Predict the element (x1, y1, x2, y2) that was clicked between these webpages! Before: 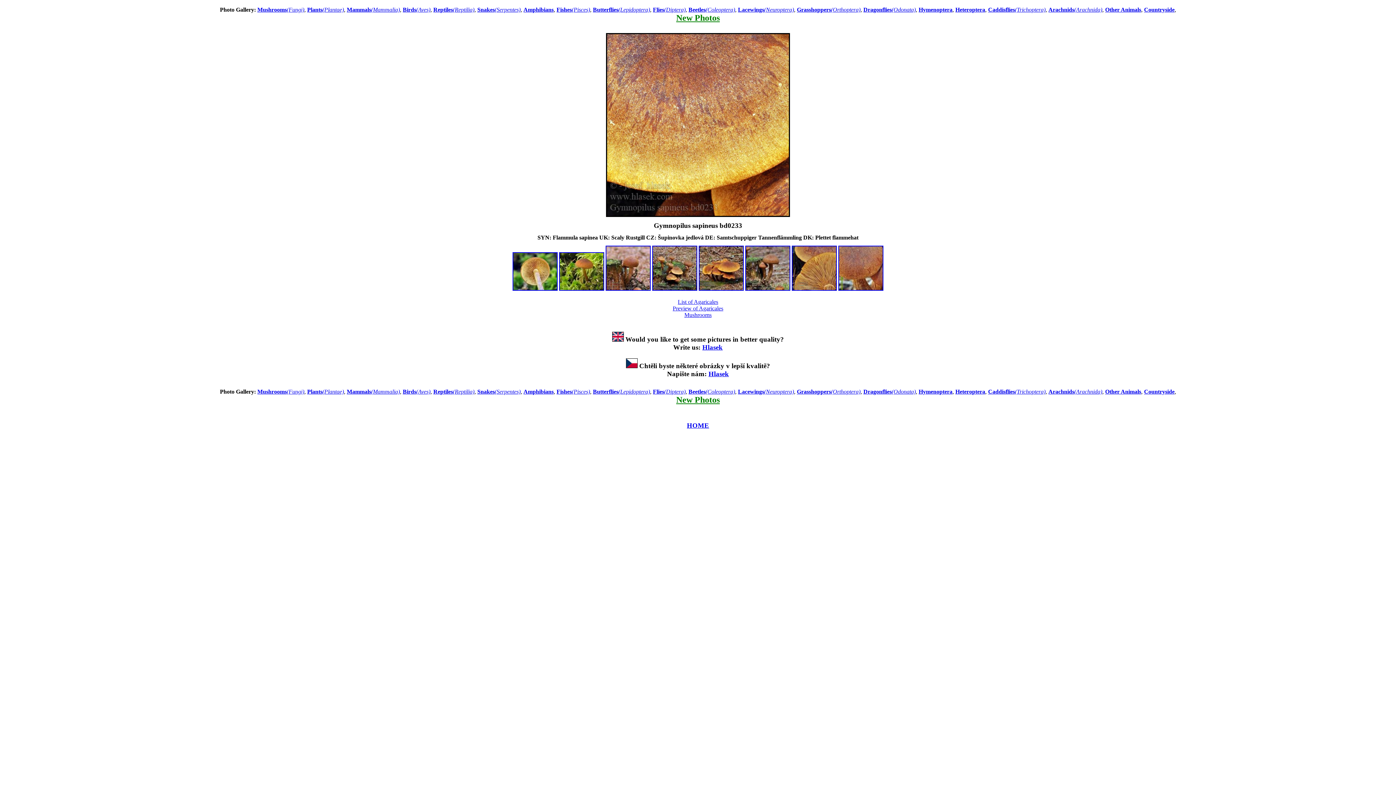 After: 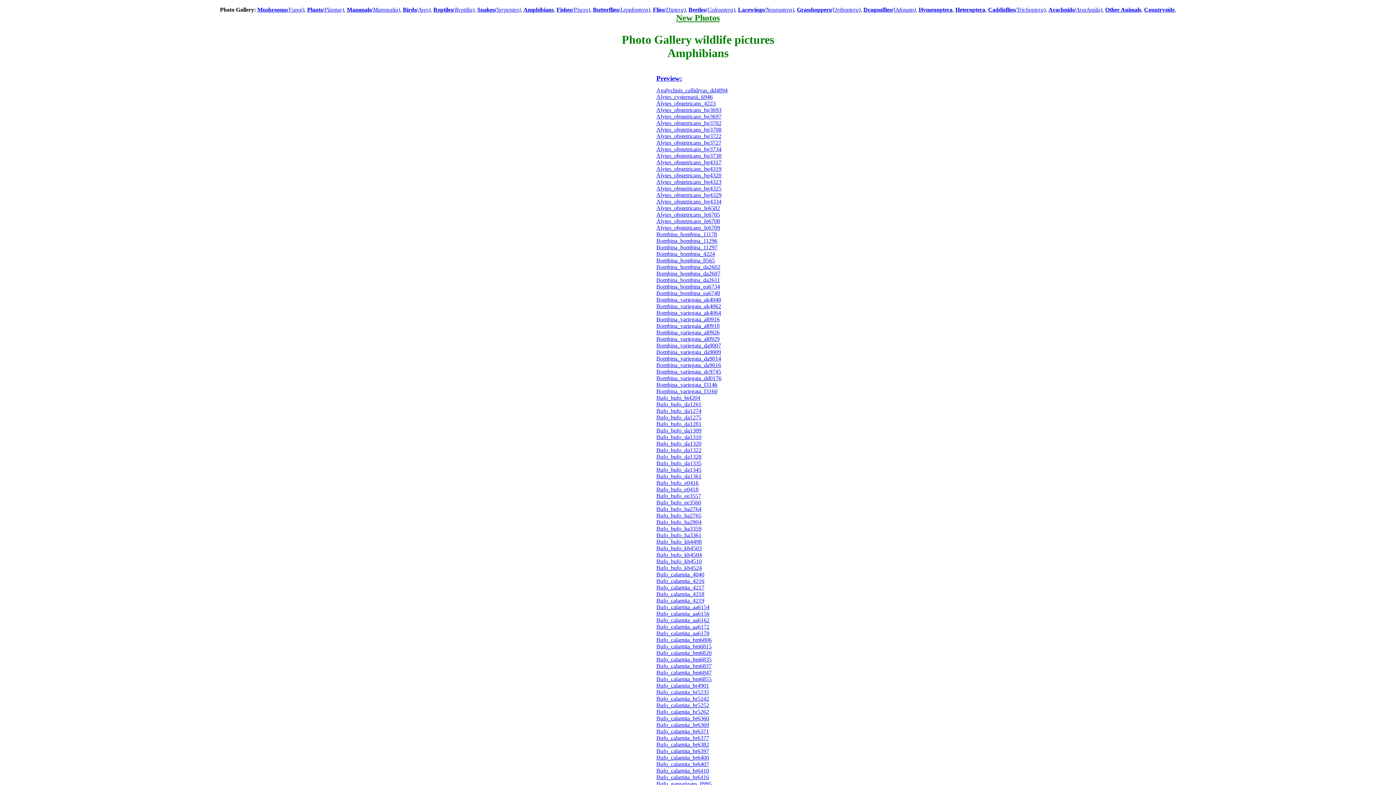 Action: label: Amphibians bbox: (523, 388, 553, 394)